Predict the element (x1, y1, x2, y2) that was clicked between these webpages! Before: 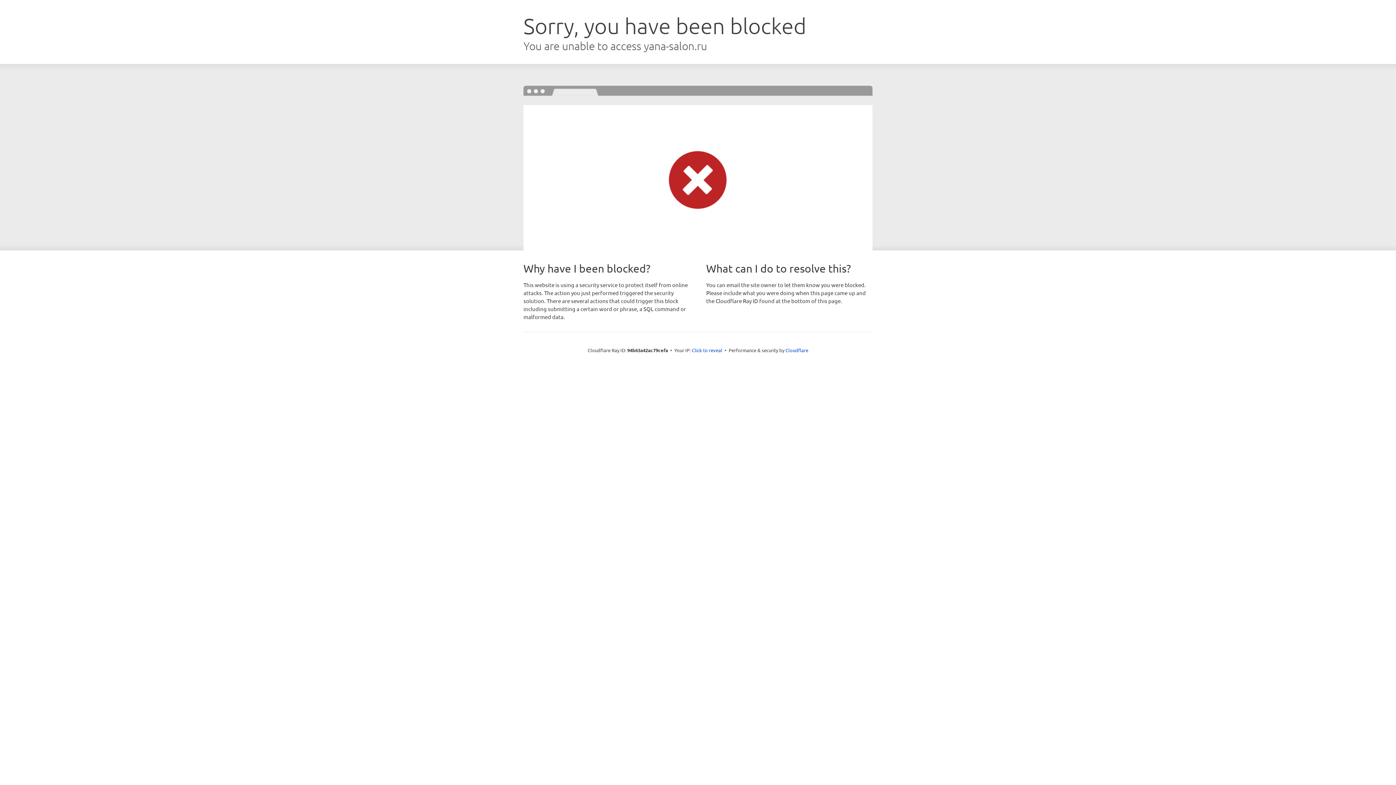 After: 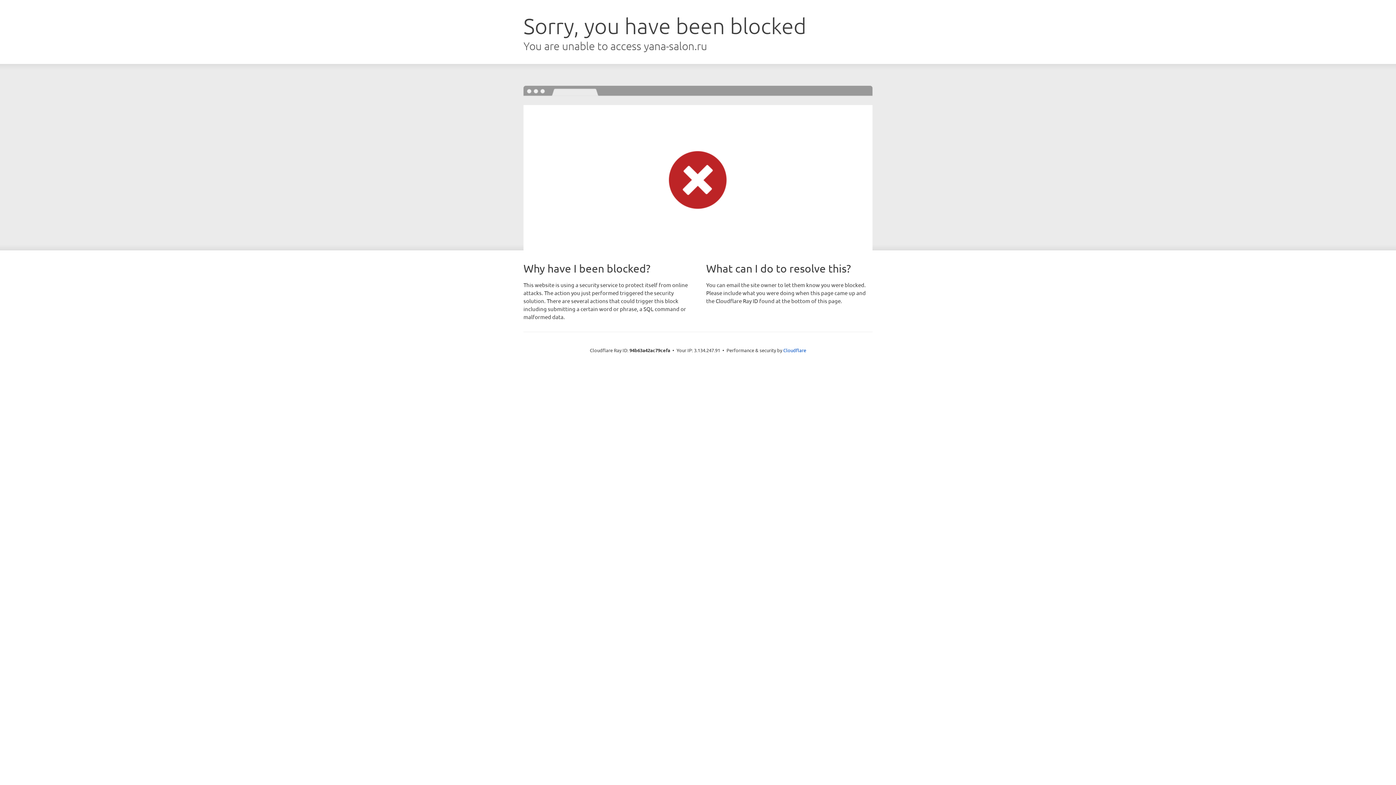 Action: label: Click to reveal bbox: (692, 346, 722, 353)